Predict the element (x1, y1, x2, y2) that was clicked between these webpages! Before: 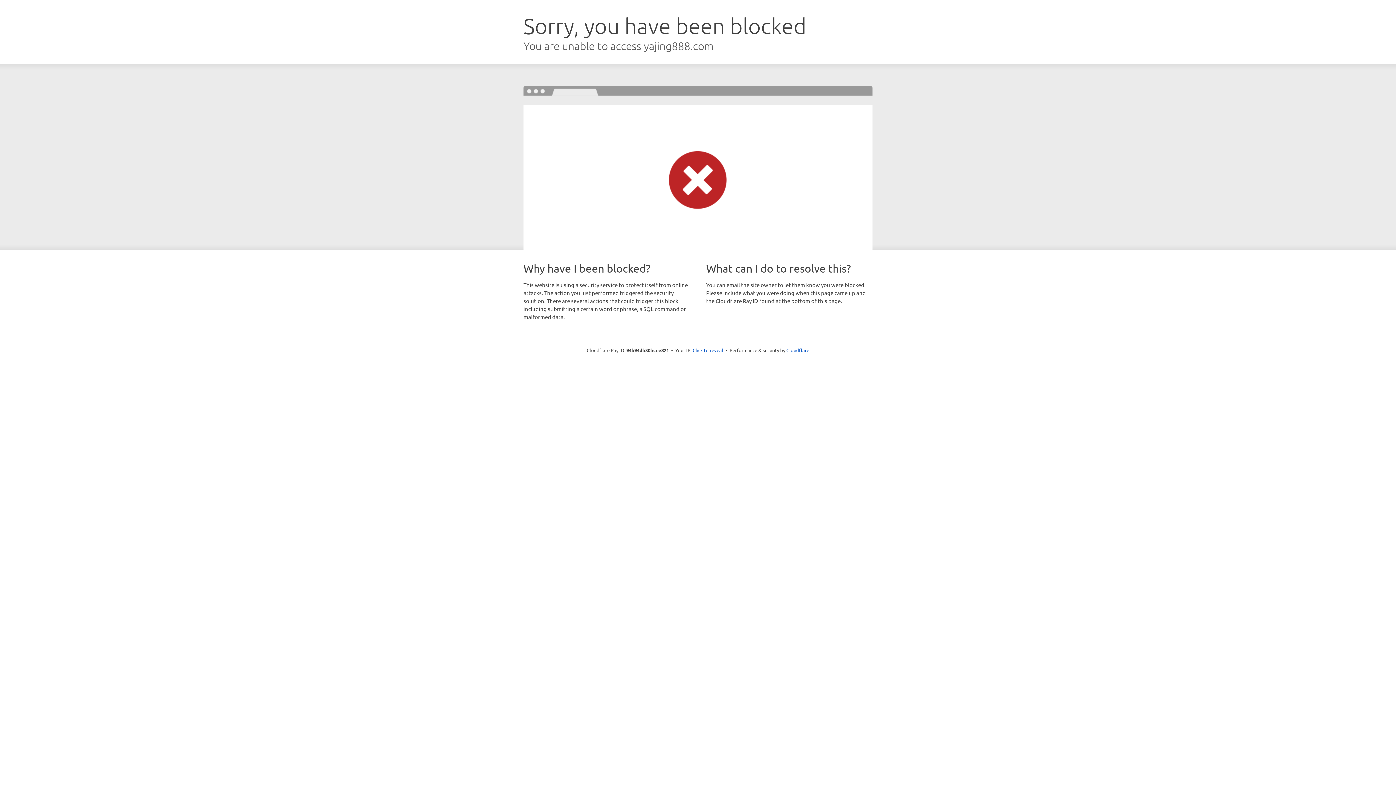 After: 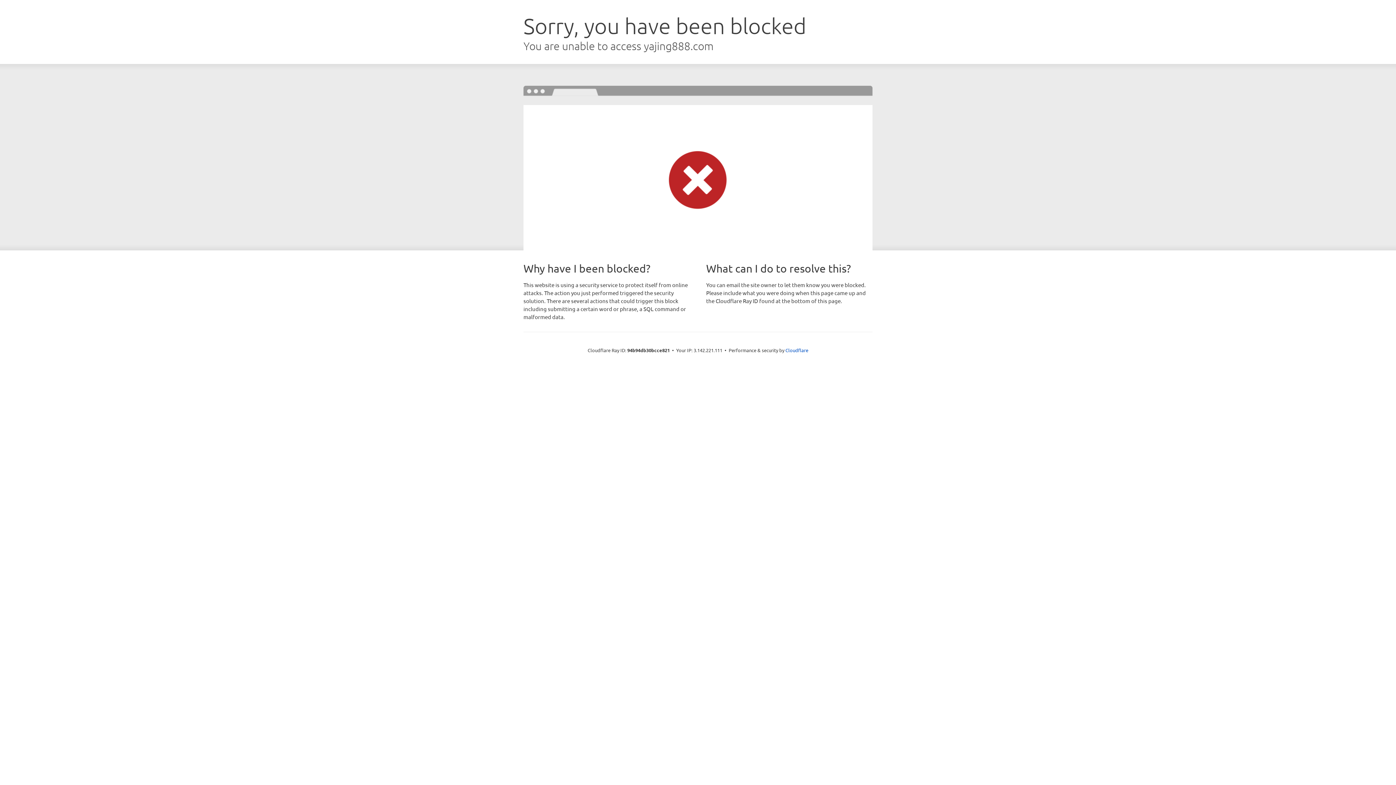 Action: bbox: (692, 346, 723, 353) label: Click to reveal